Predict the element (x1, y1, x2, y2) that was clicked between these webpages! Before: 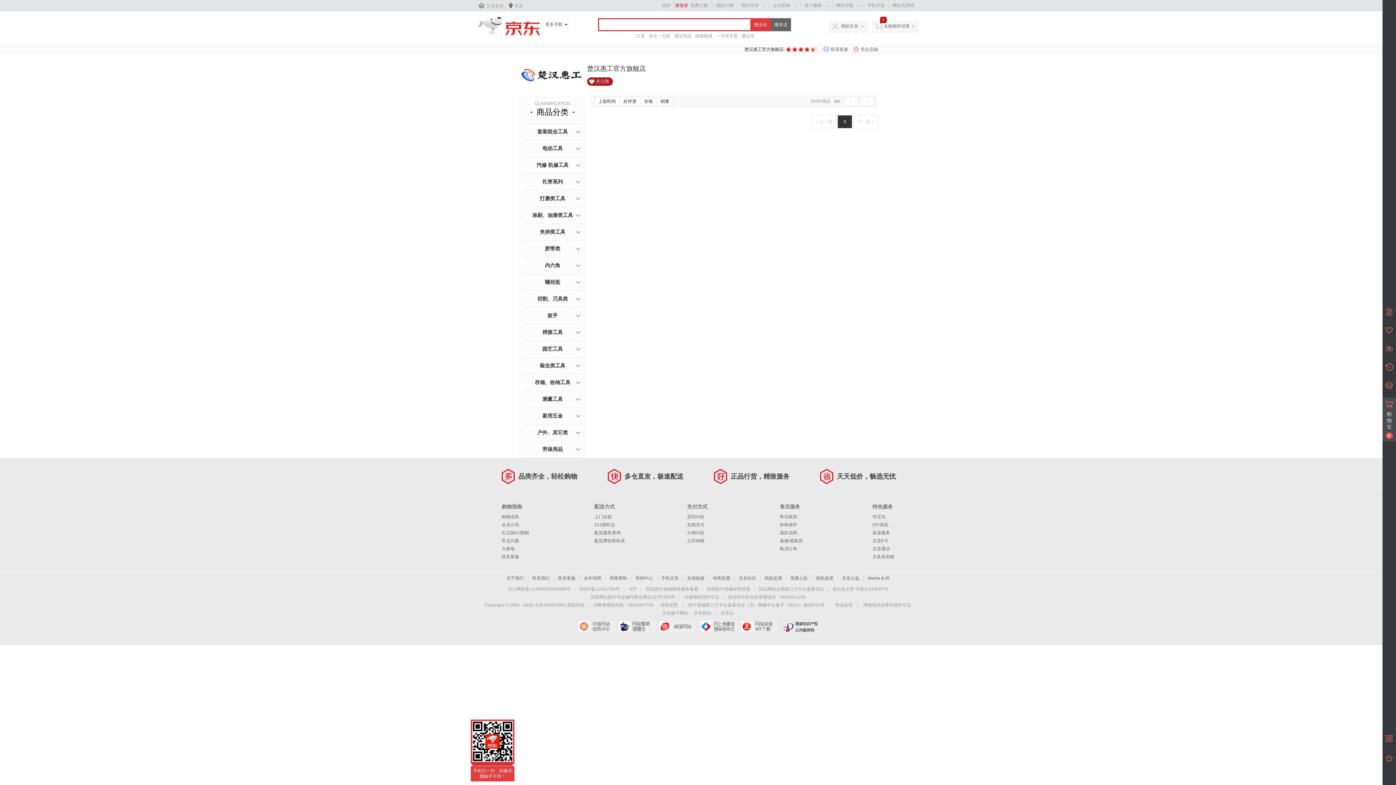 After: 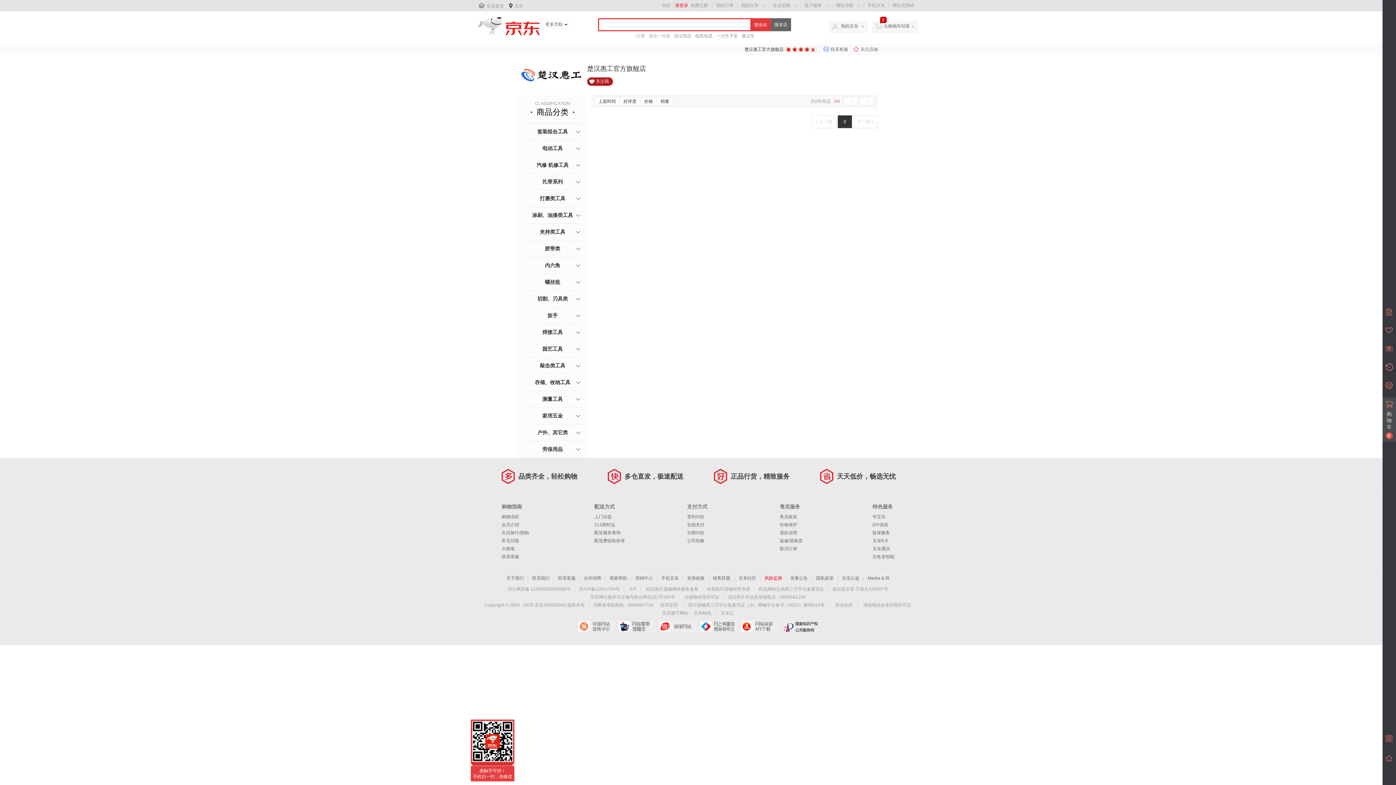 Action: bbox: (764, 576, 782, 581) label: 风险监测